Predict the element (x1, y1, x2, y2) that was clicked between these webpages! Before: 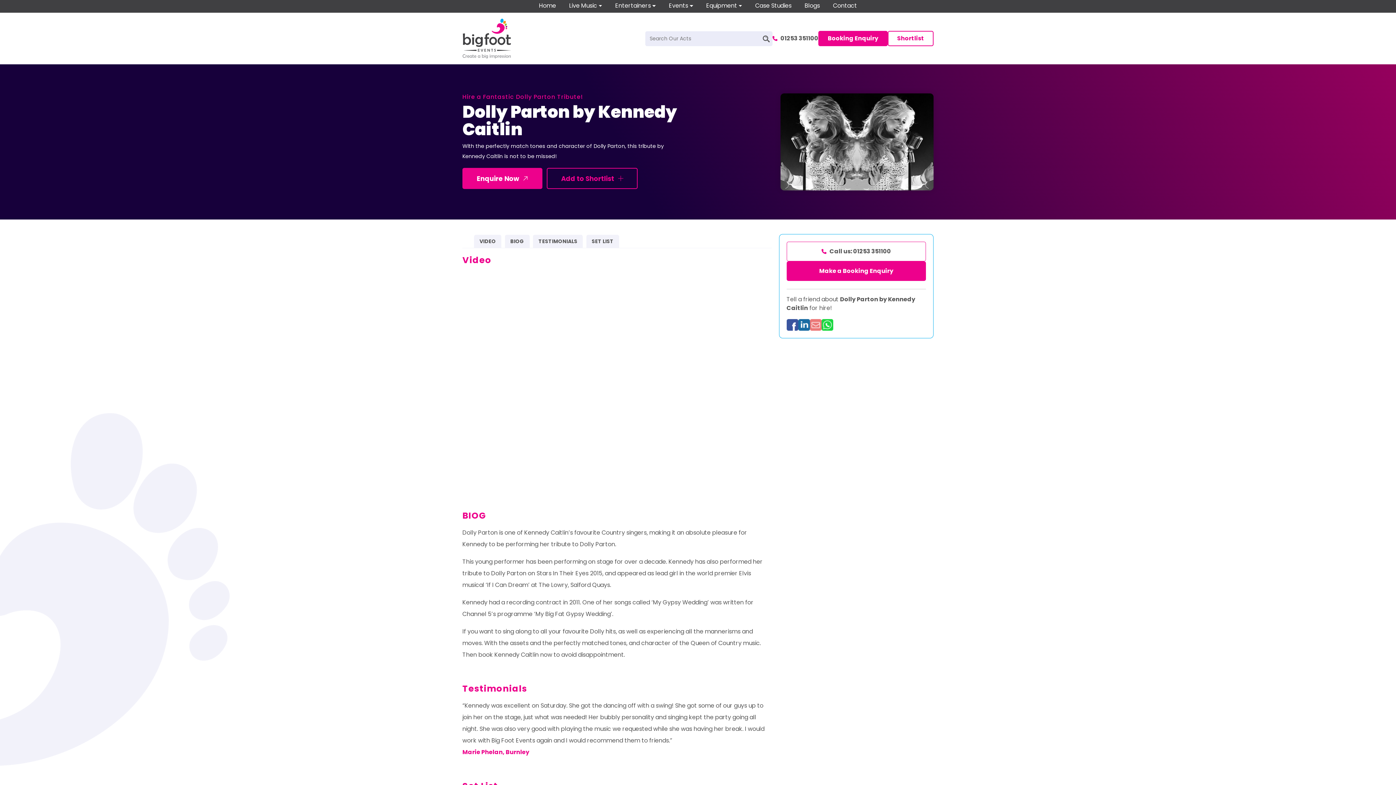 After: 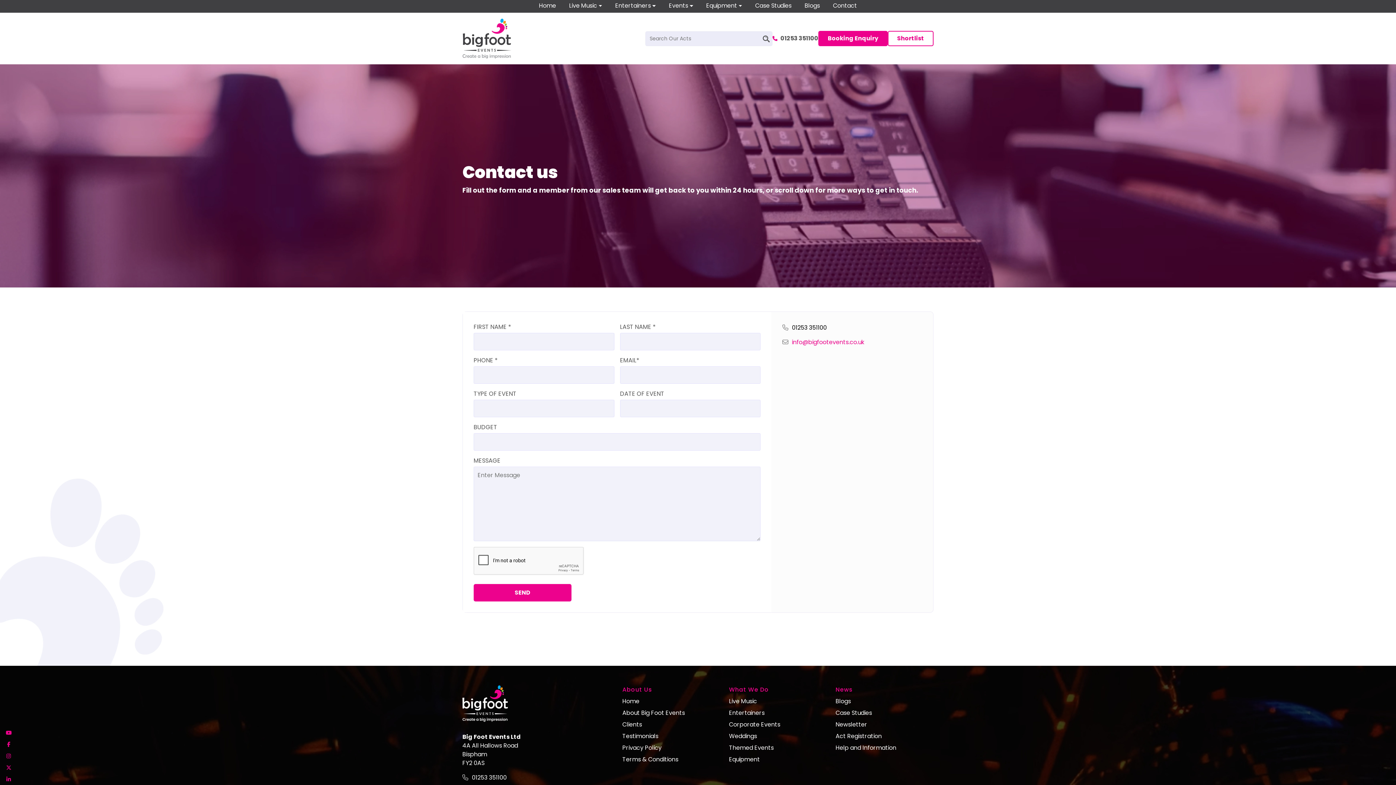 Action: bbox: (830, 0, 860, 12) label: Contact